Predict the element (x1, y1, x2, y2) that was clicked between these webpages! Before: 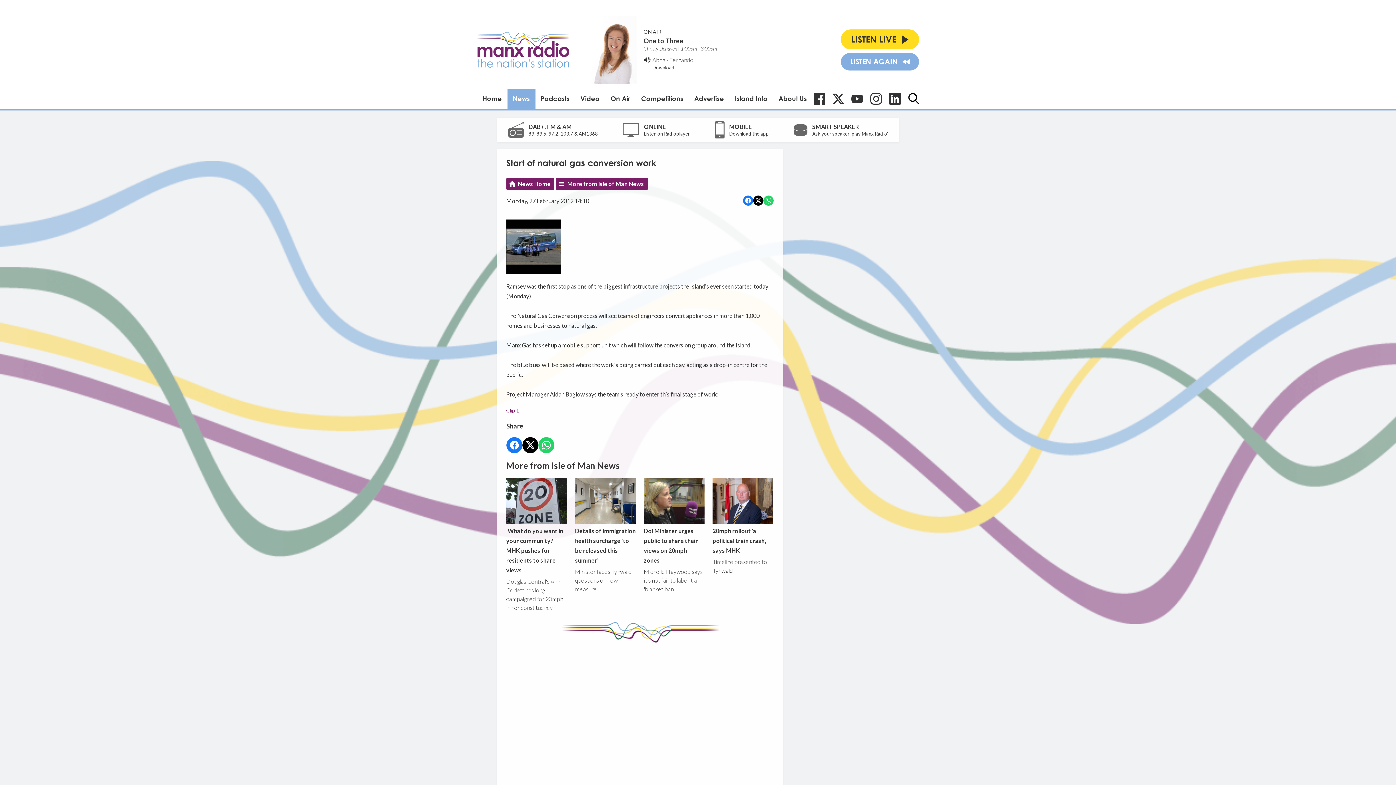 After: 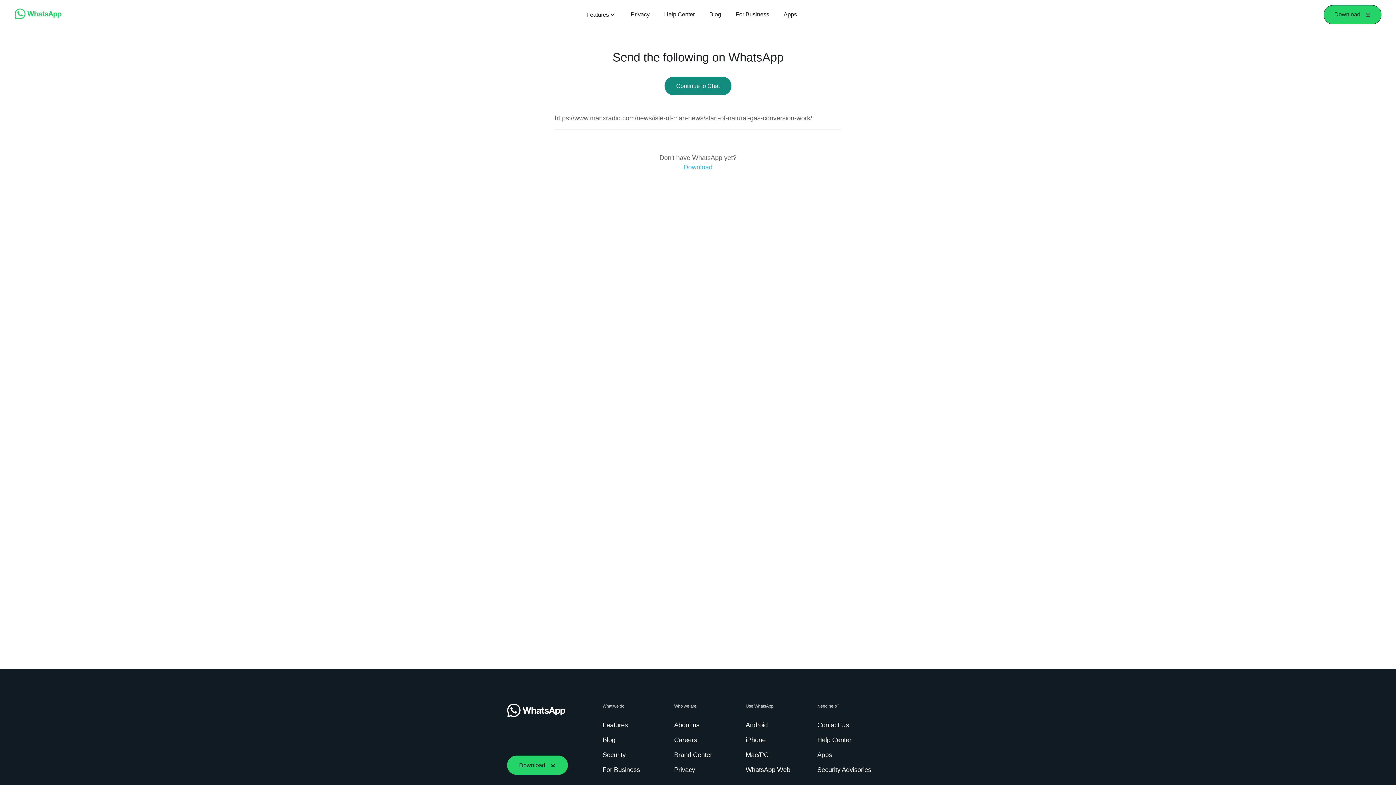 Action: bbox: (763, 195, 773, 205) label: Share on Whatsapp